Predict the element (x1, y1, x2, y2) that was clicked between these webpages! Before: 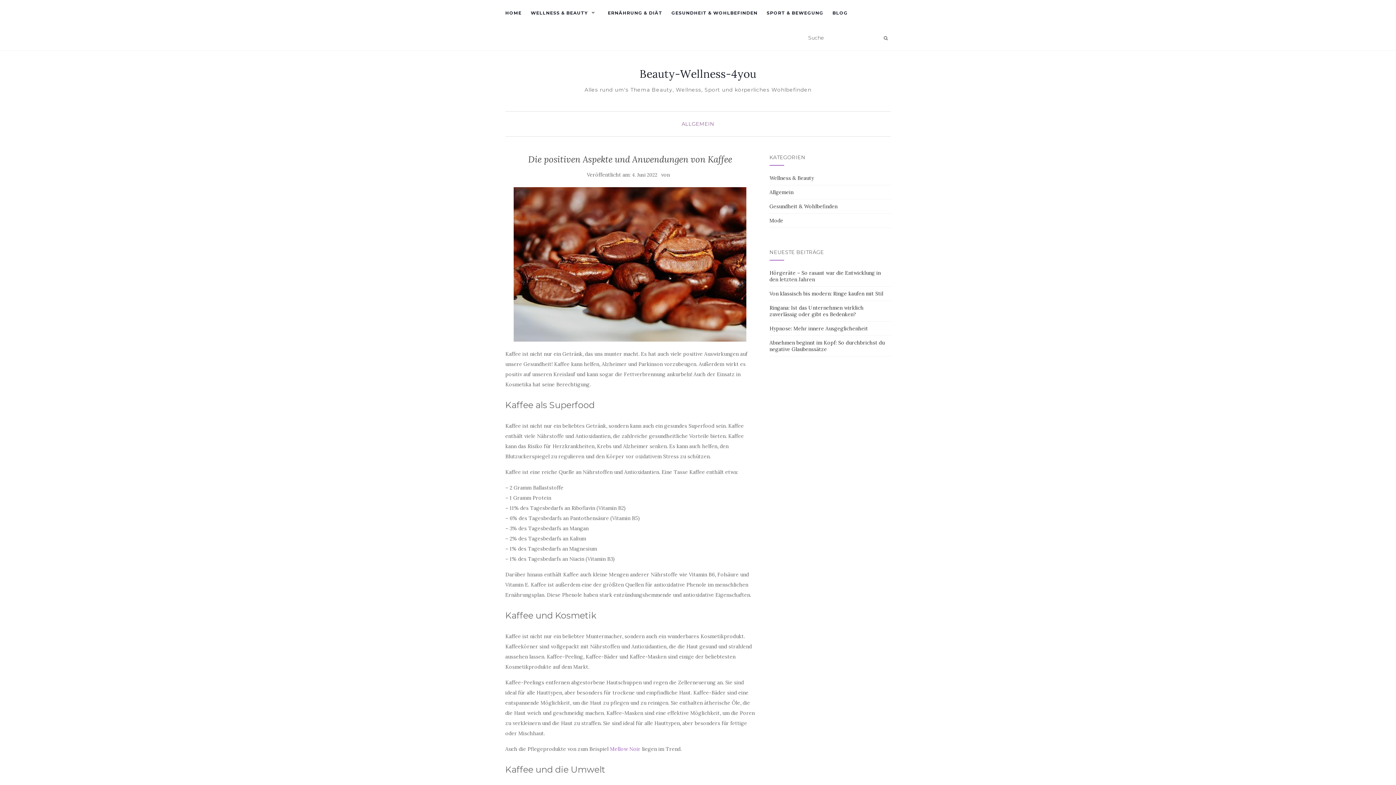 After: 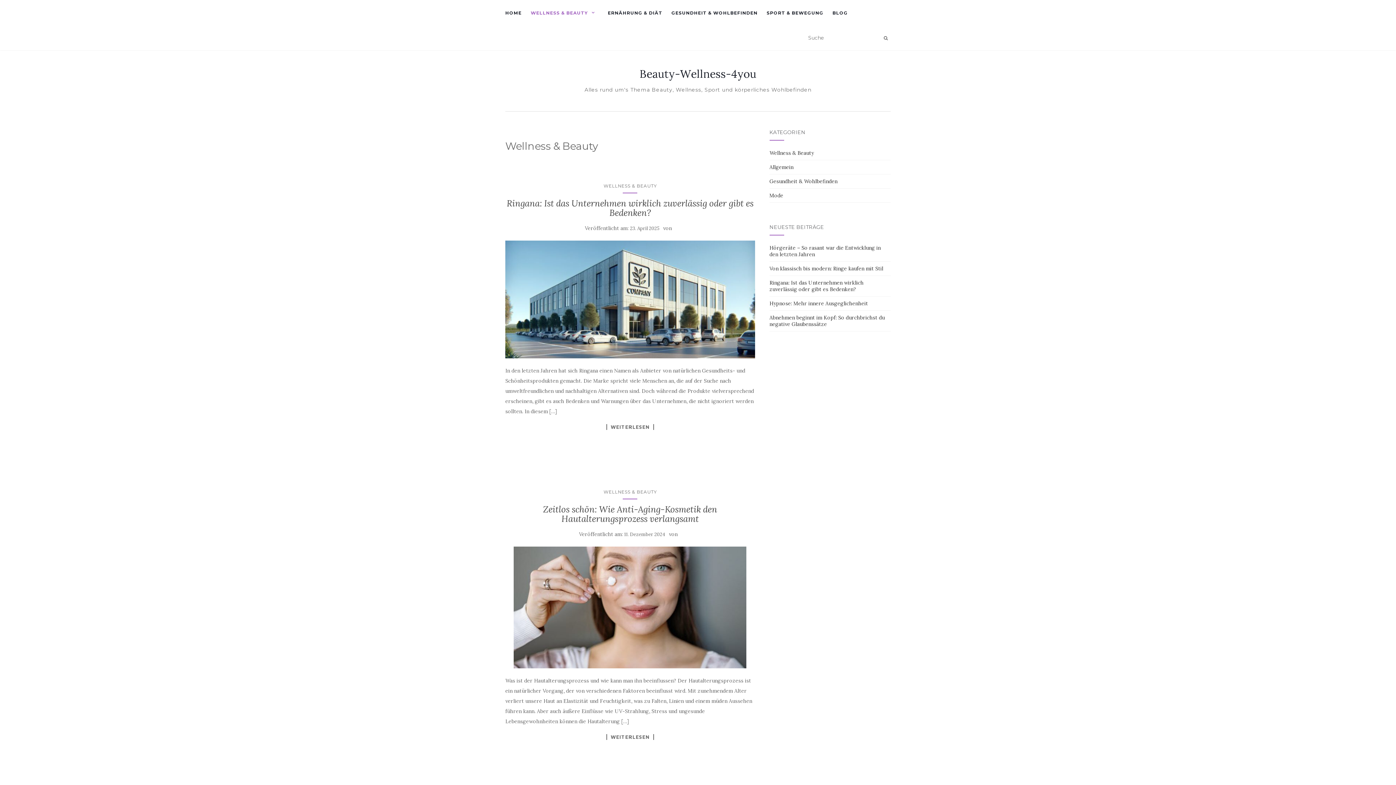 Action: label: Wellness & Beauty bbox: (769, 174, 814, 181)